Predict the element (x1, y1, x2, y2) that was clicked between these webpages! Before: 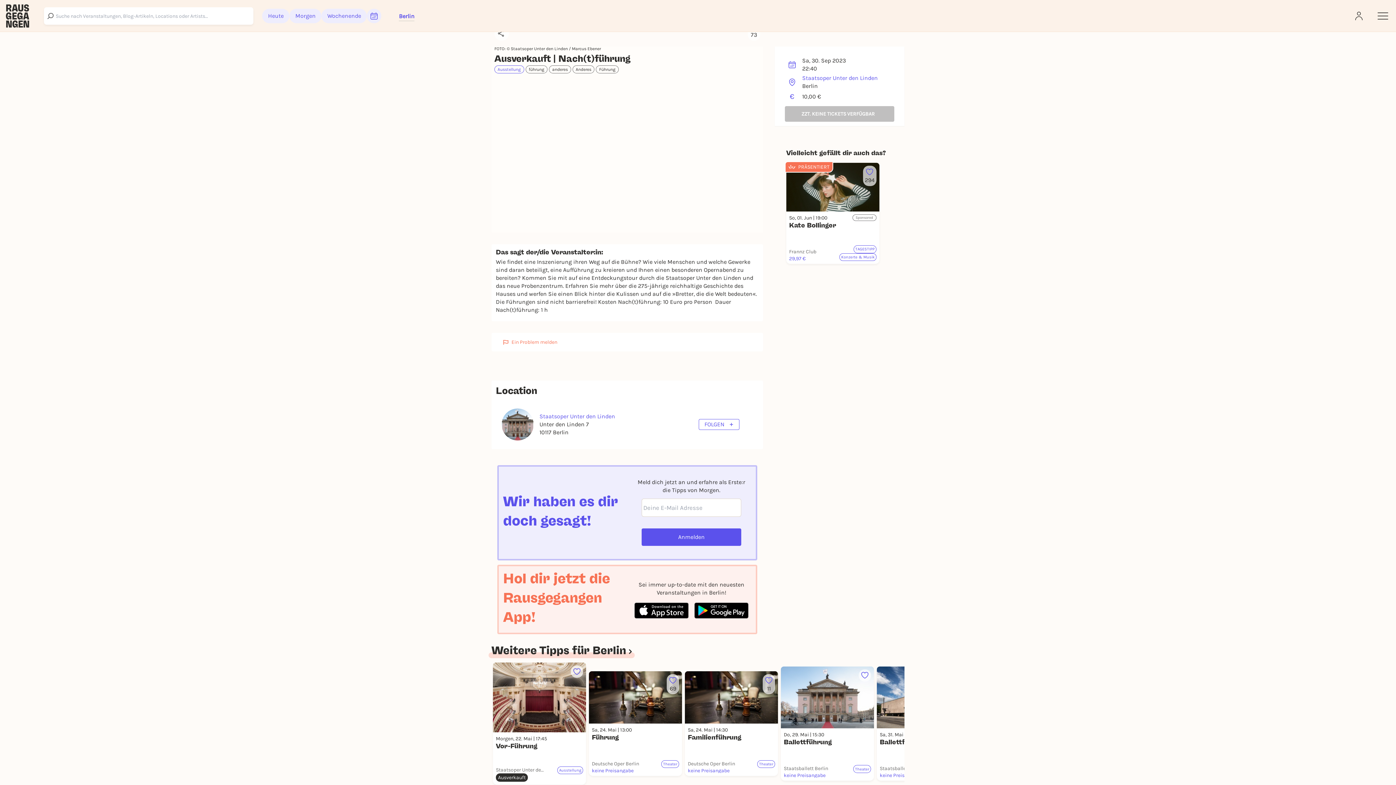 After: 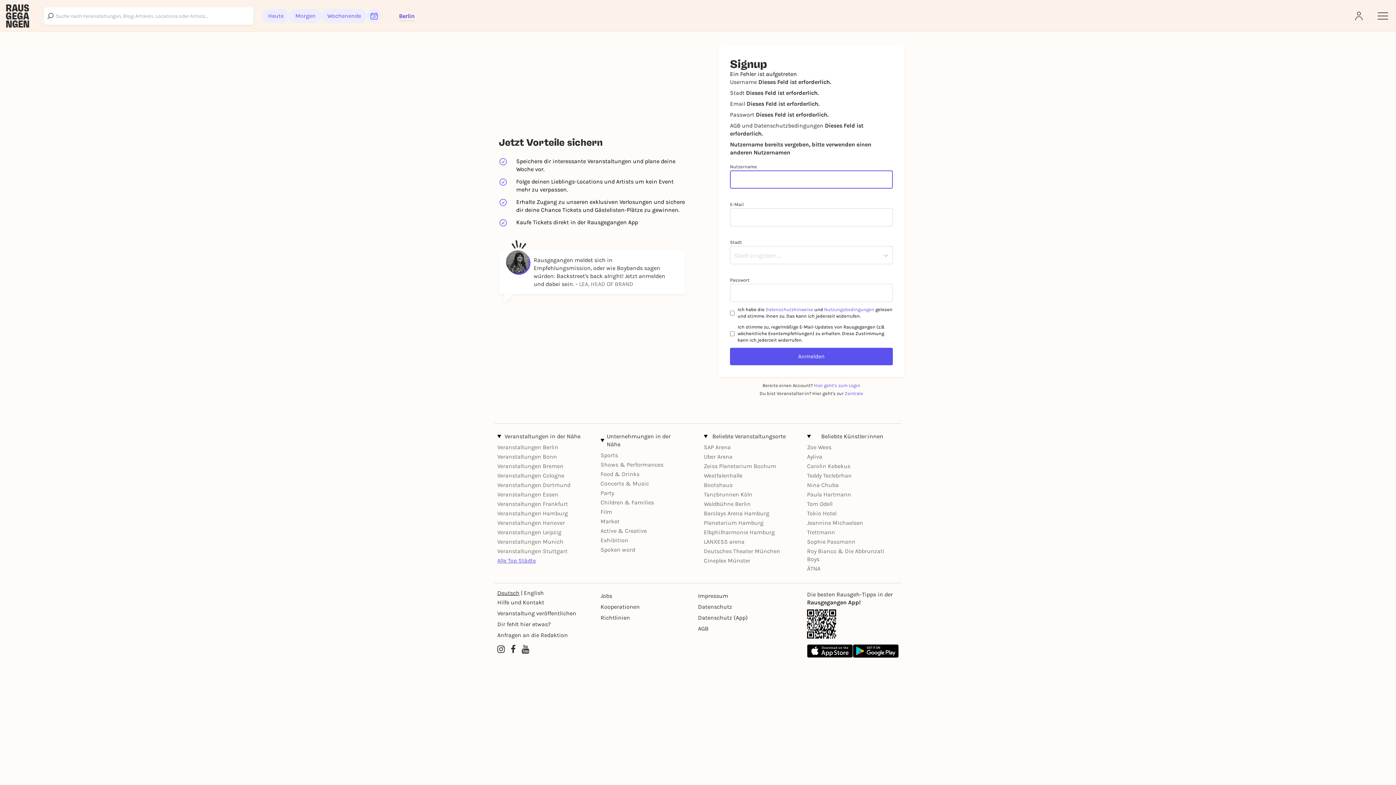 Action: bbox: (641, 528, 741, 546) label: Anmelden